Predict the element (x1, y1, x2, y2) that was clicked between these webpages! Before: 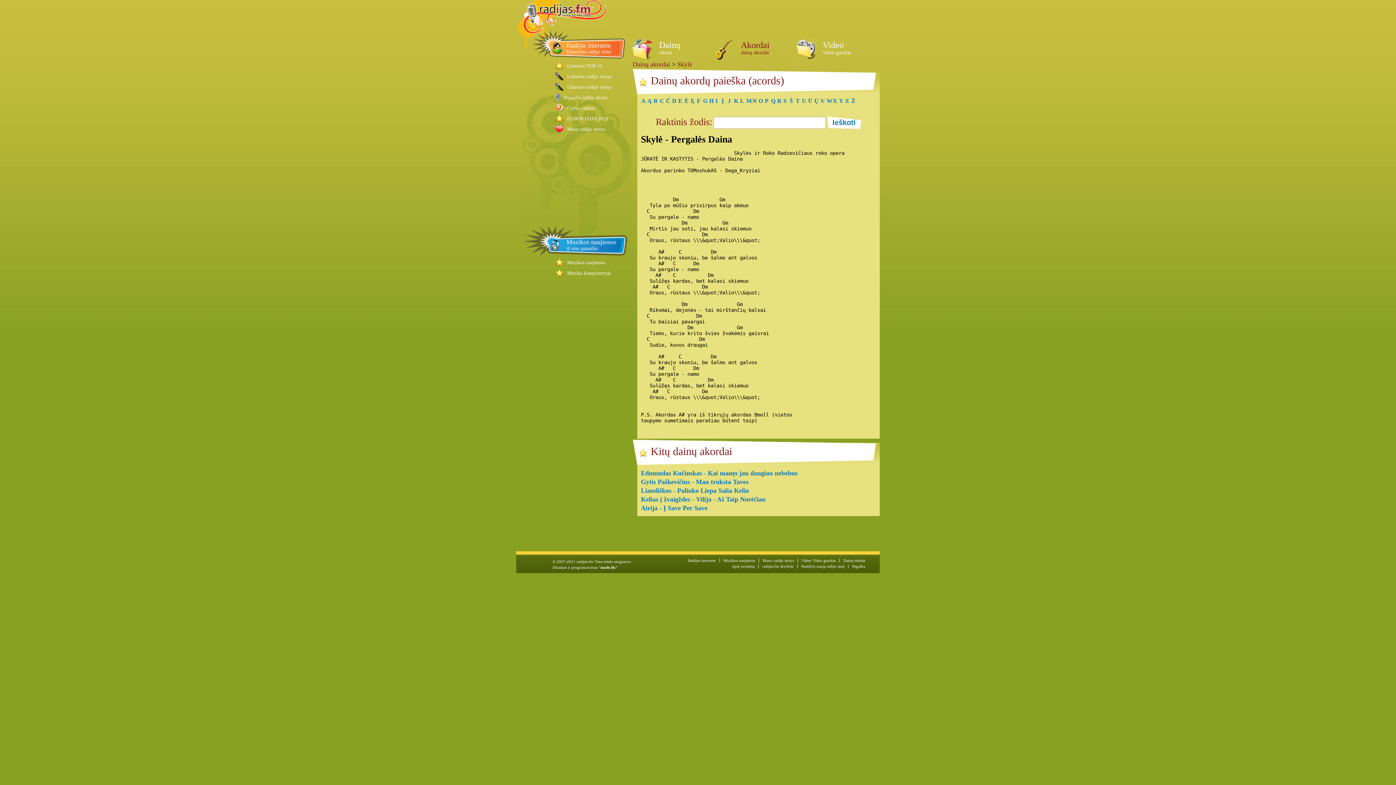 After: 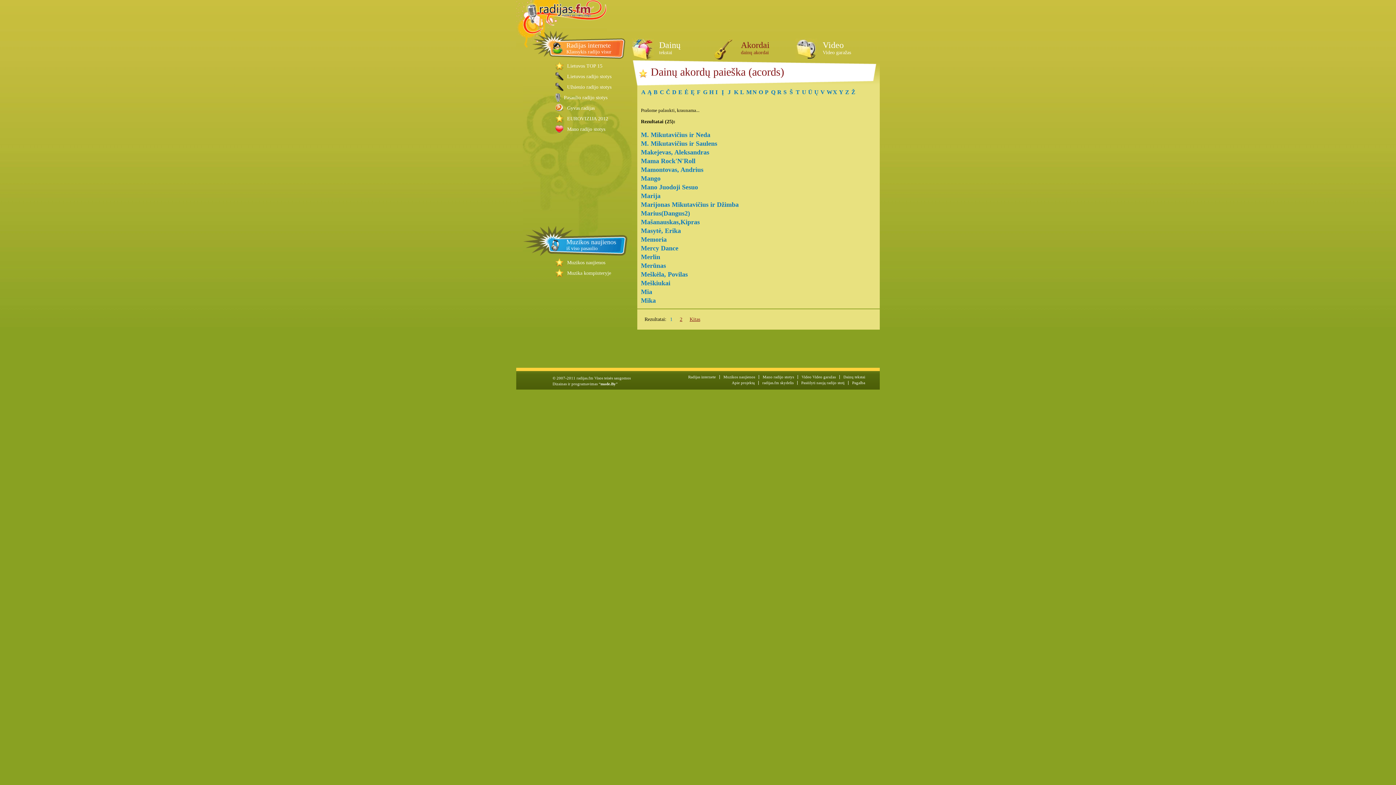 Action: bbox: (746, 98, 752, 103) label: M